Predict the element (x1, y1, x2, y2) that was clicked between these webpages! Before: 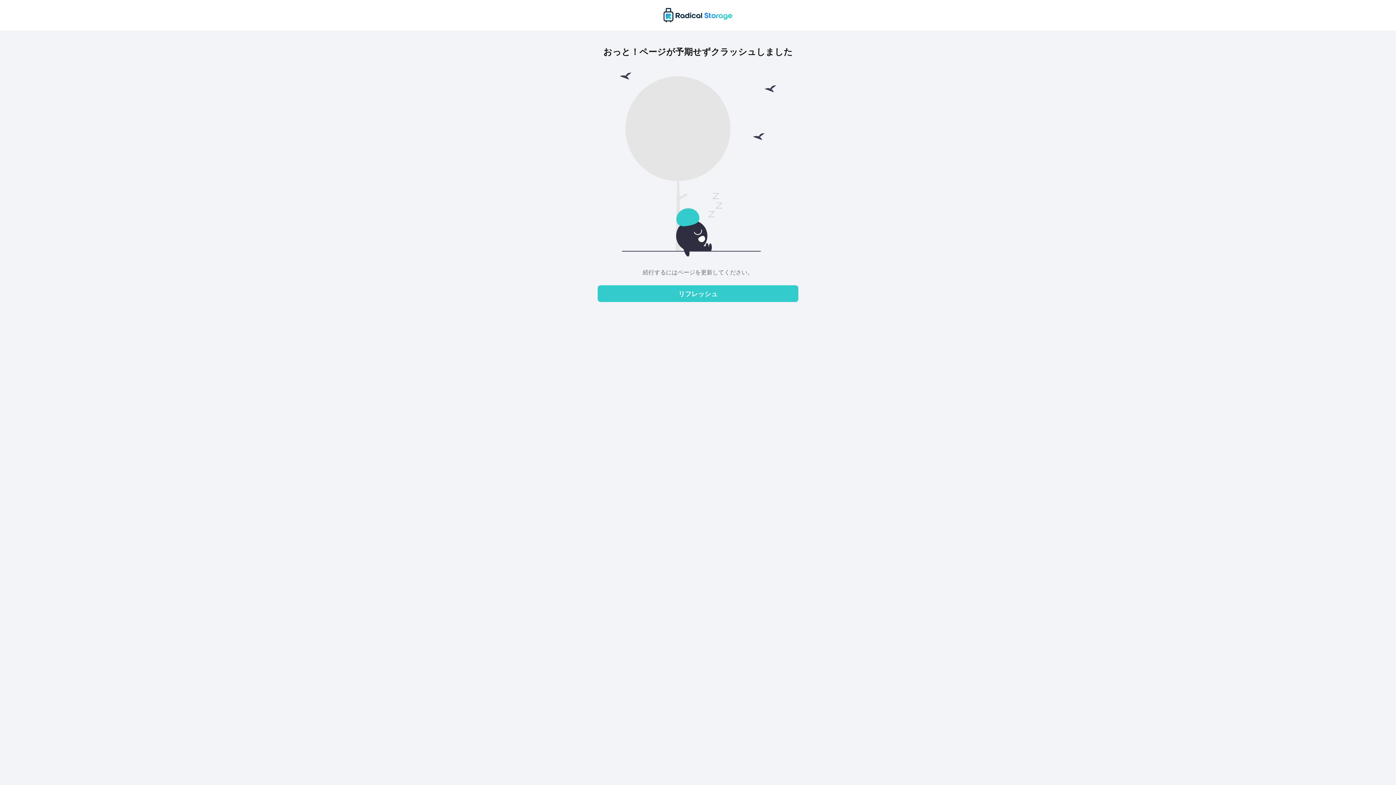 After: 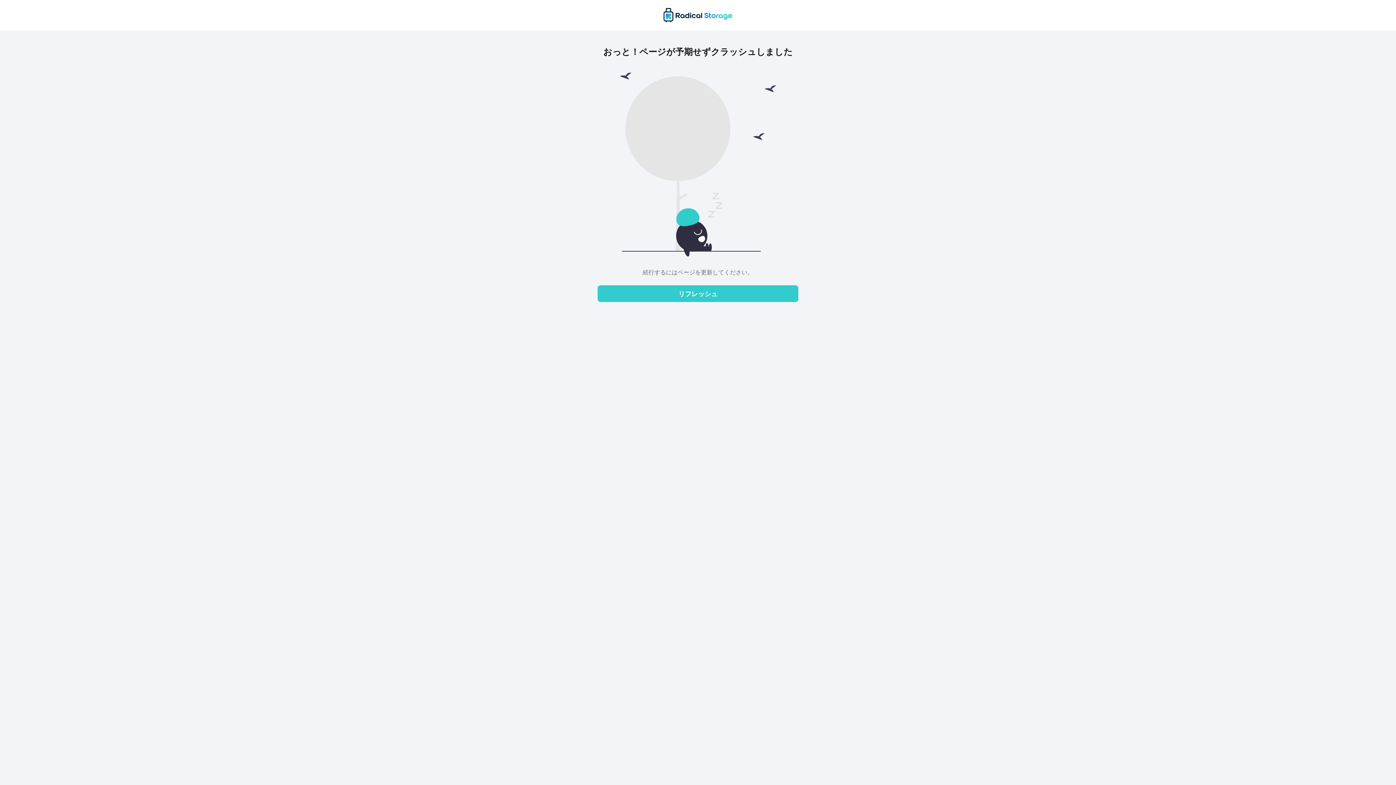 Action: bbox: (597, 285, 798, 302) label: リフレッシュ